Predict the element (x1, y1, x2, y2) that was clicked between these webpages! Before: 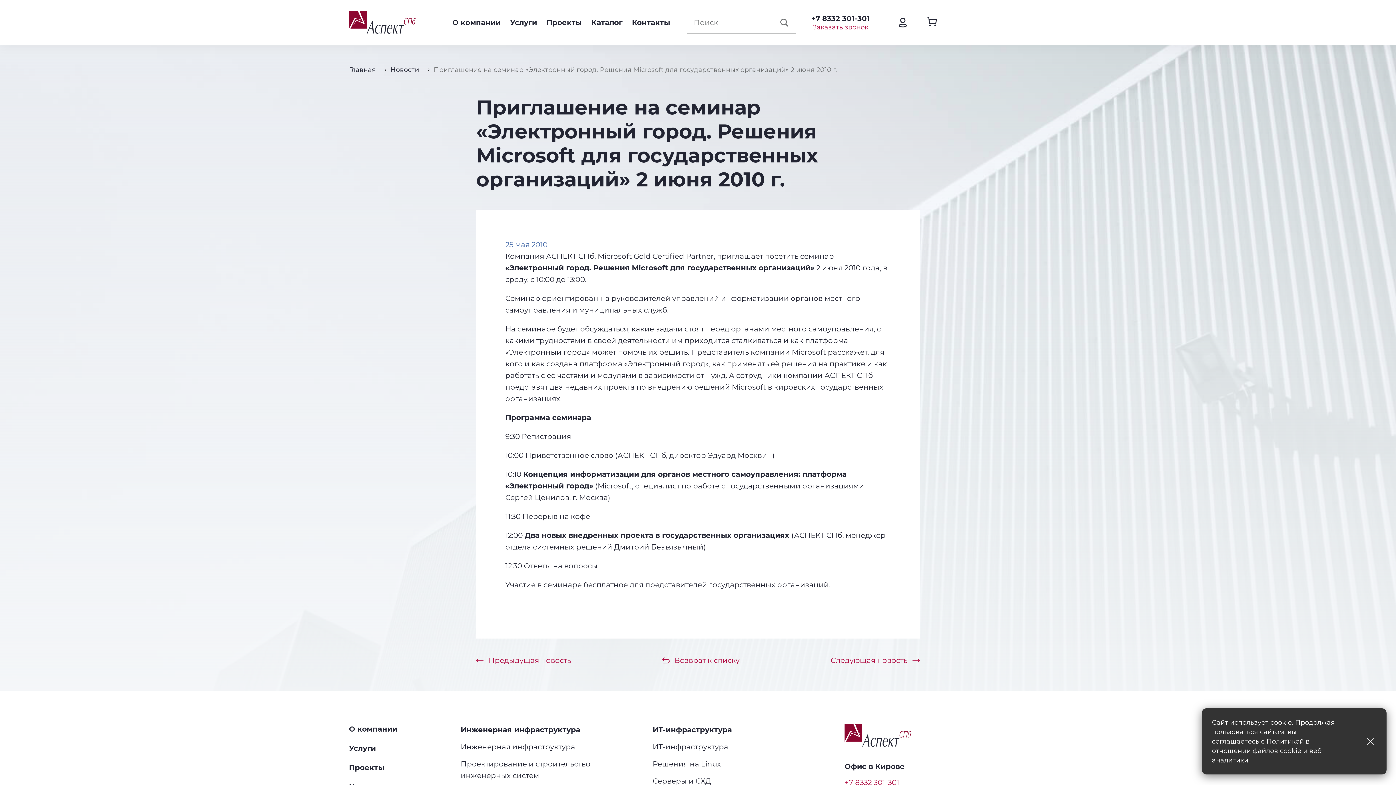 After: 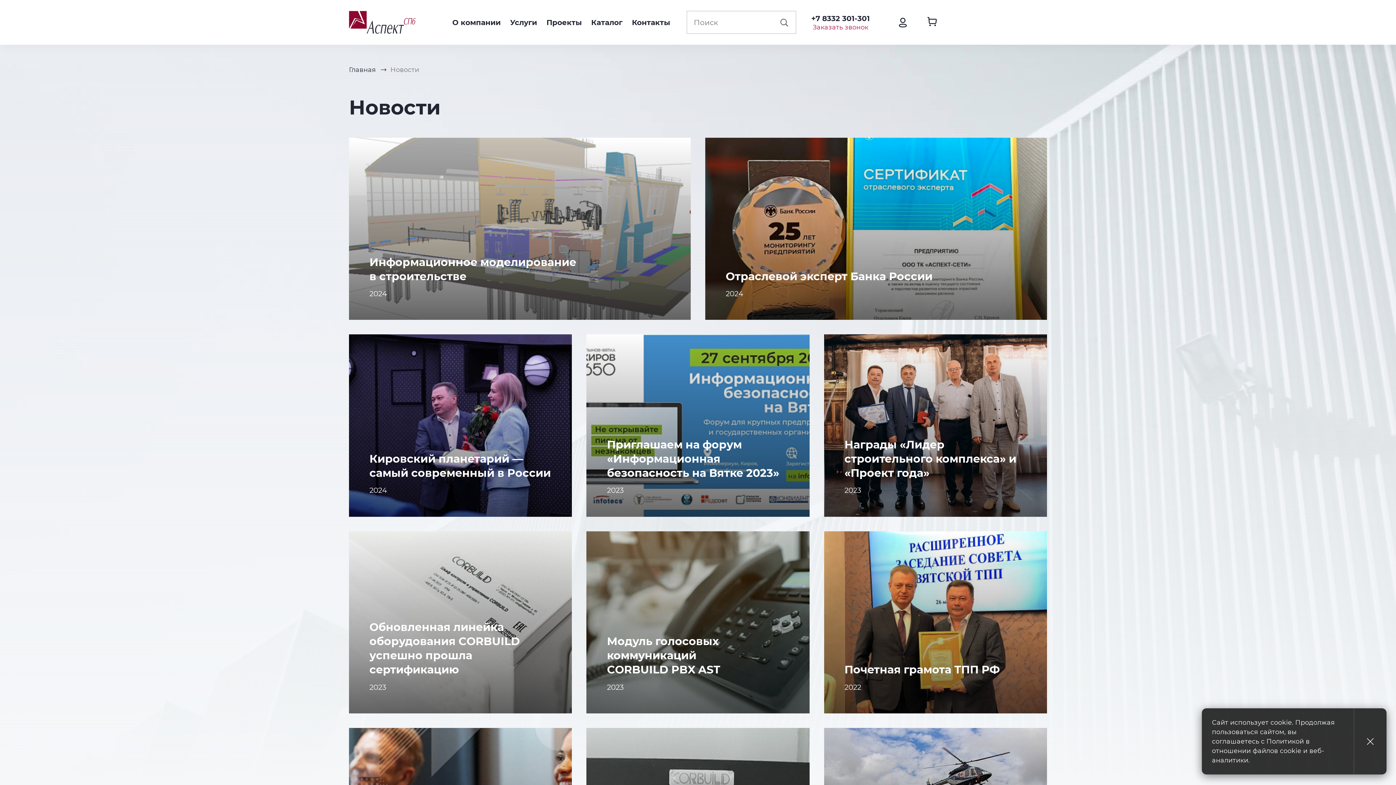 Action: label: Новости bbox: (390, 65, 419, 73)